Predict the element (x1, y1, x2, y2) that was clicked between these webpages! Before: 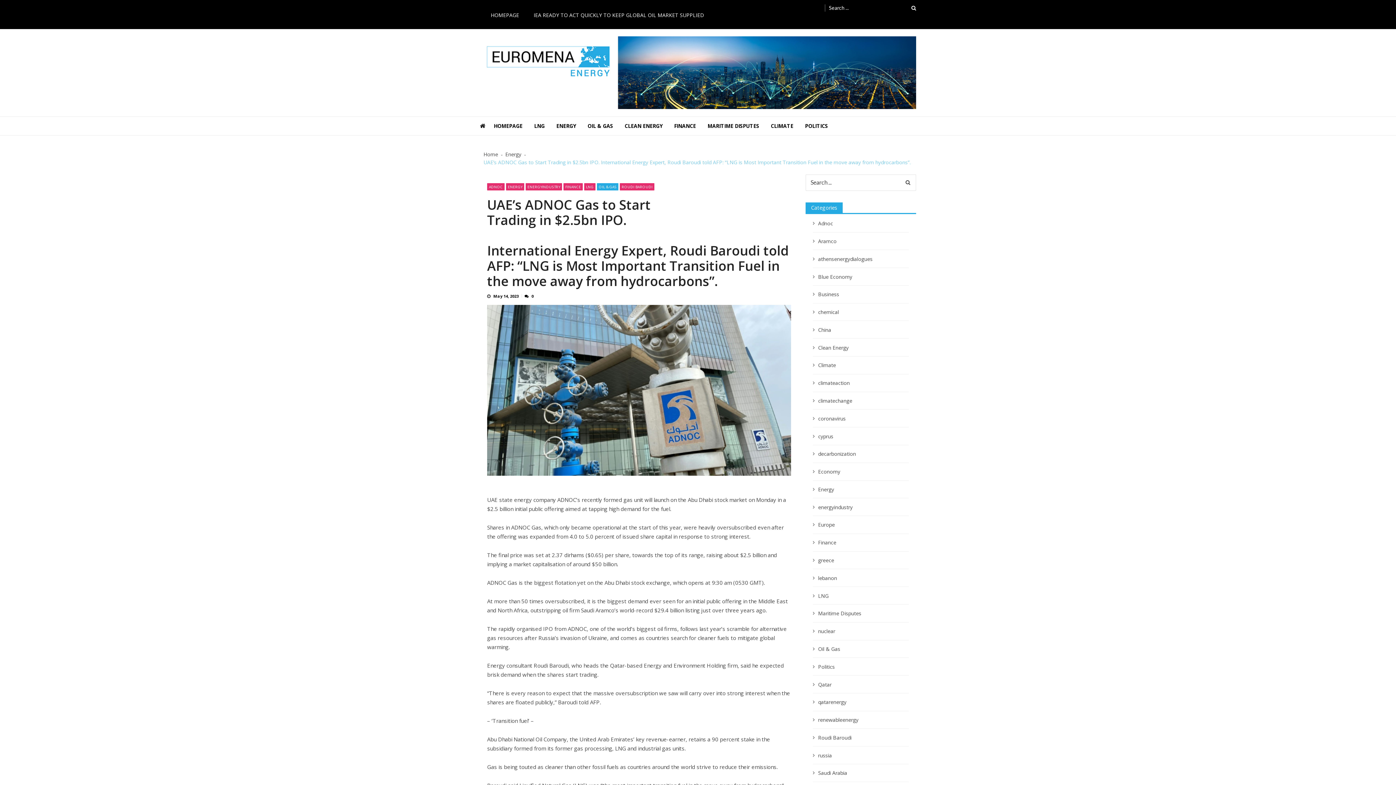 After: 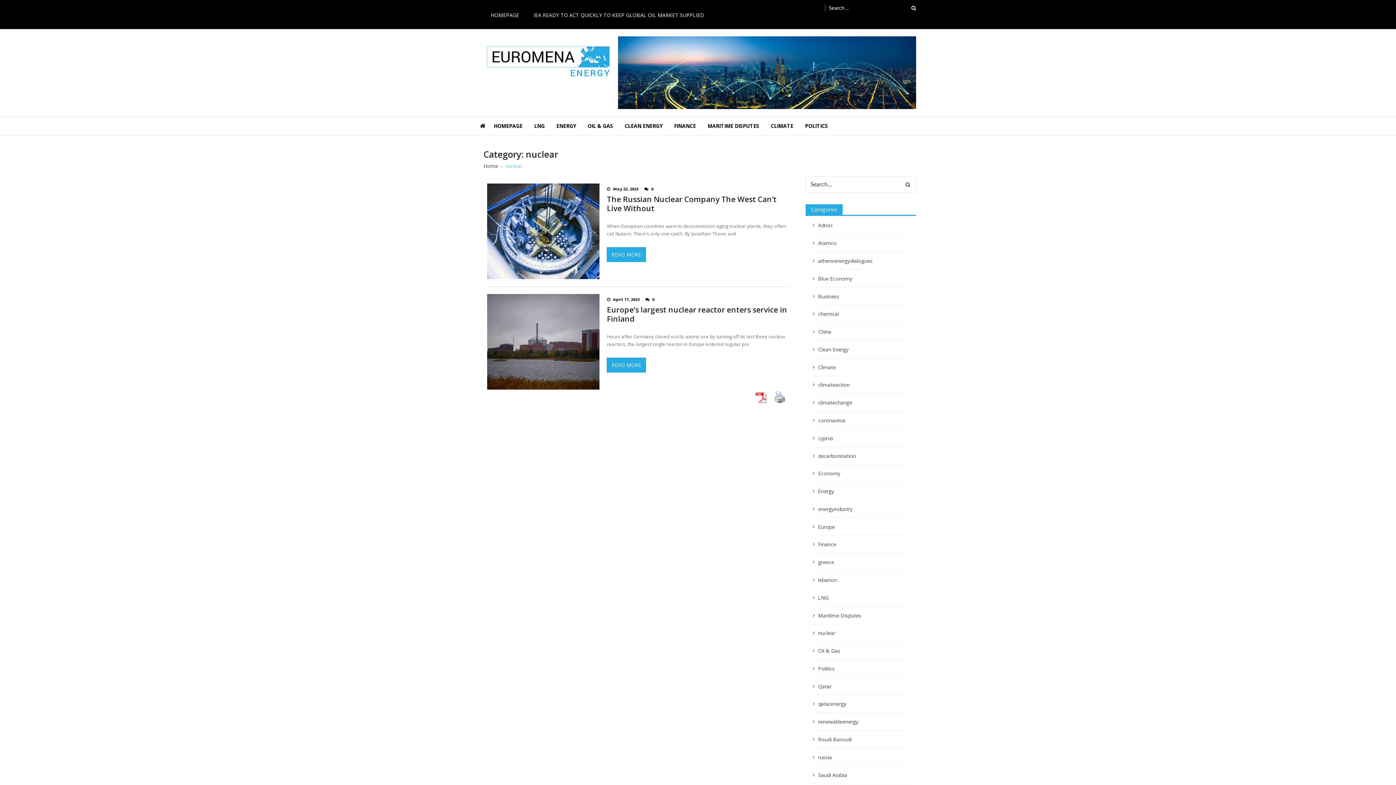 Action: label: nuclear bbox: (818, 628, 835, 634)